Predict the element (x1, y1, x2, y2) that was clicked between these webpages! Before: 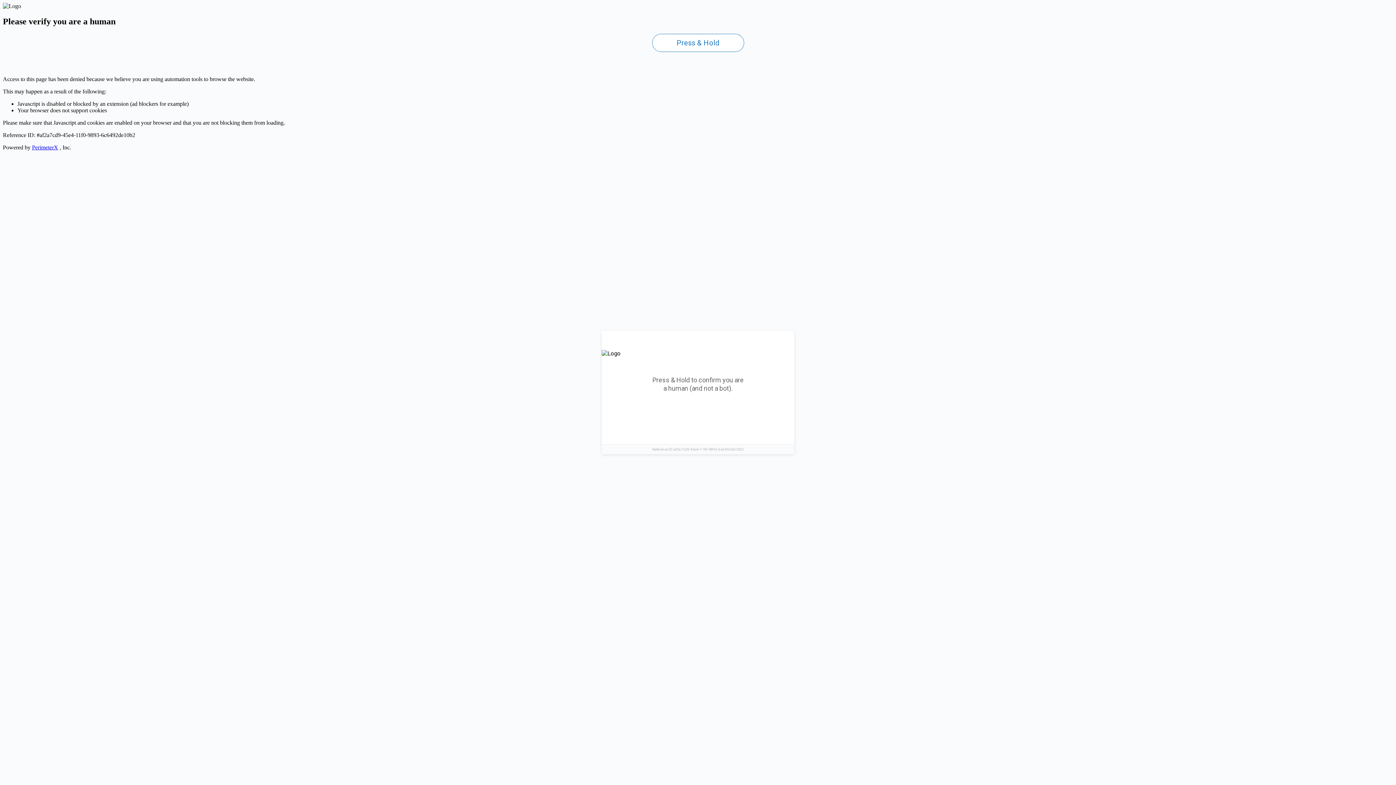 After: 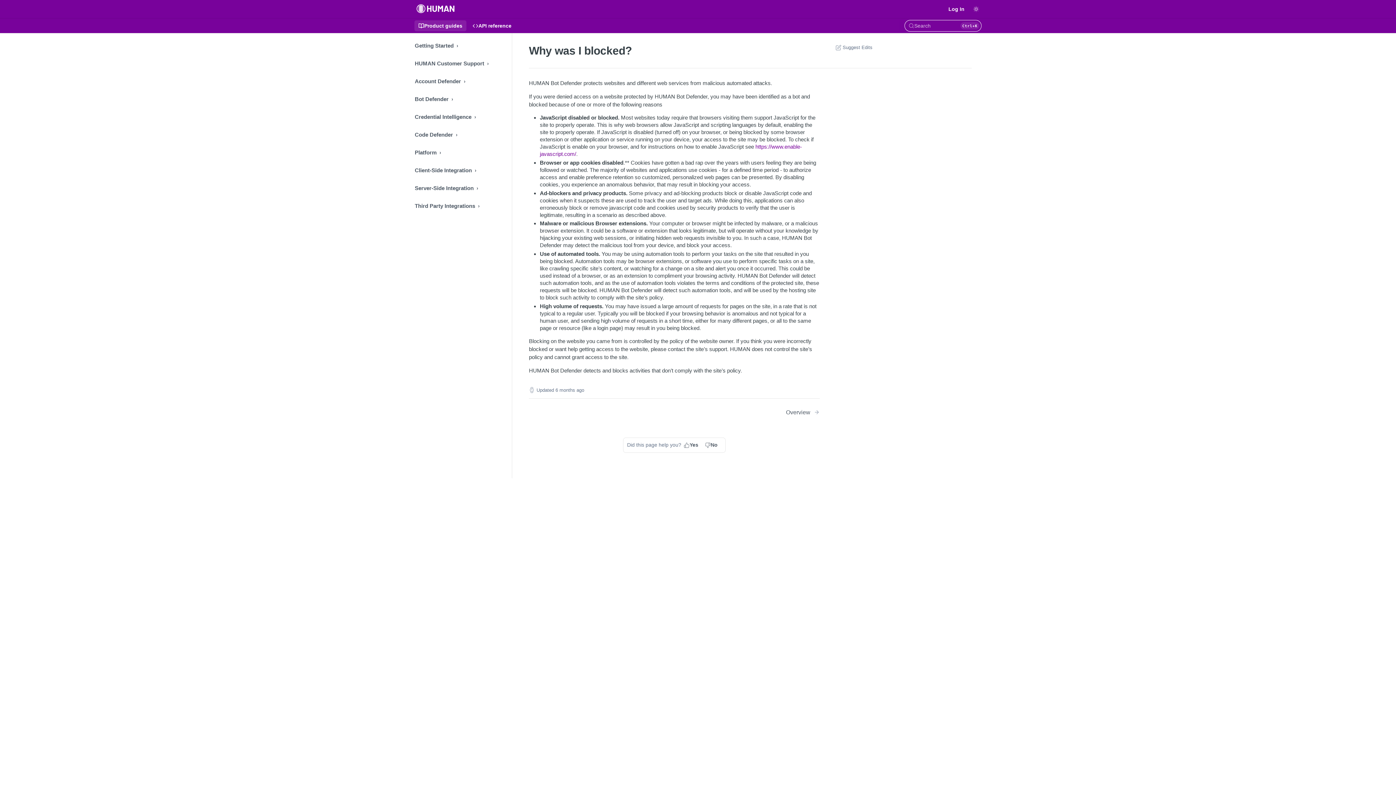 Action: label: PerimeterX bbox: (32, 144, 58, 150)